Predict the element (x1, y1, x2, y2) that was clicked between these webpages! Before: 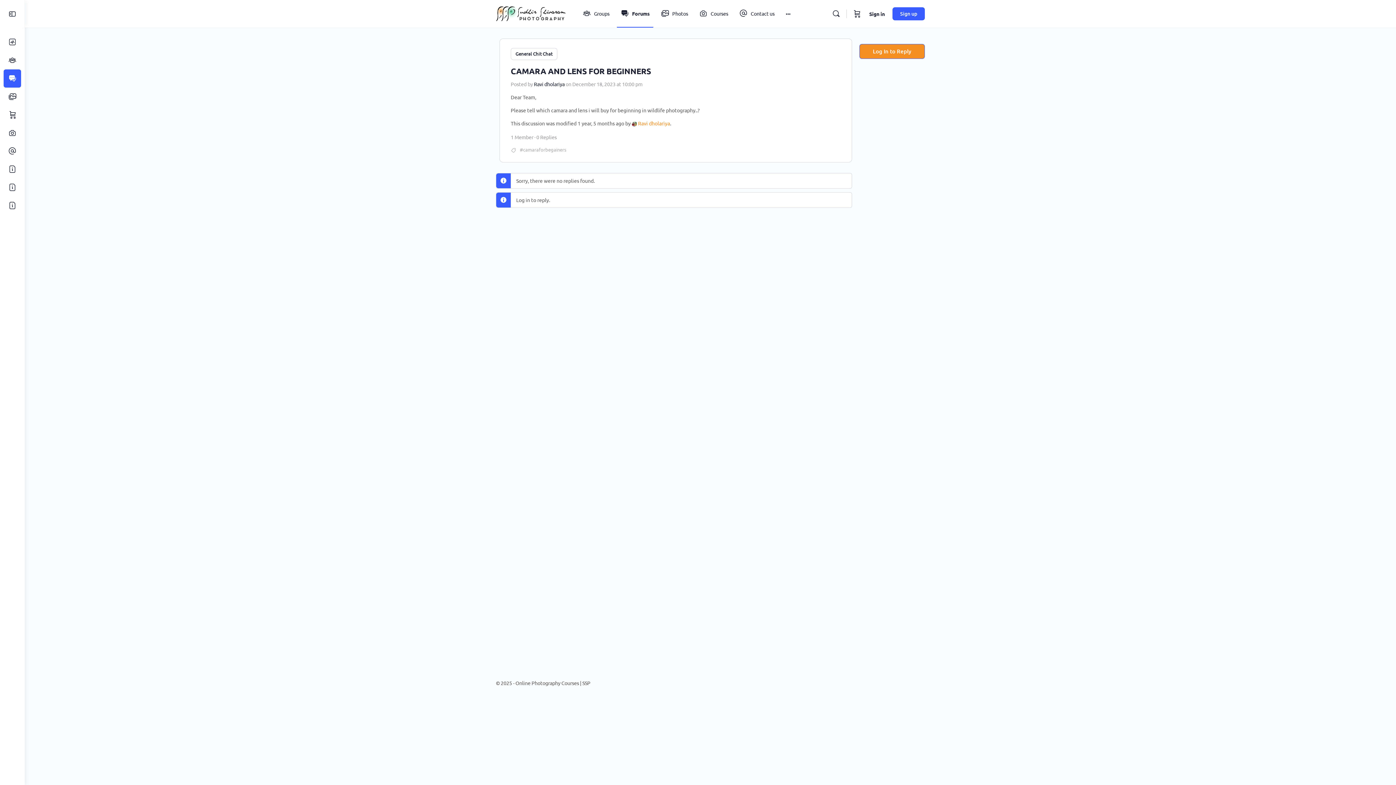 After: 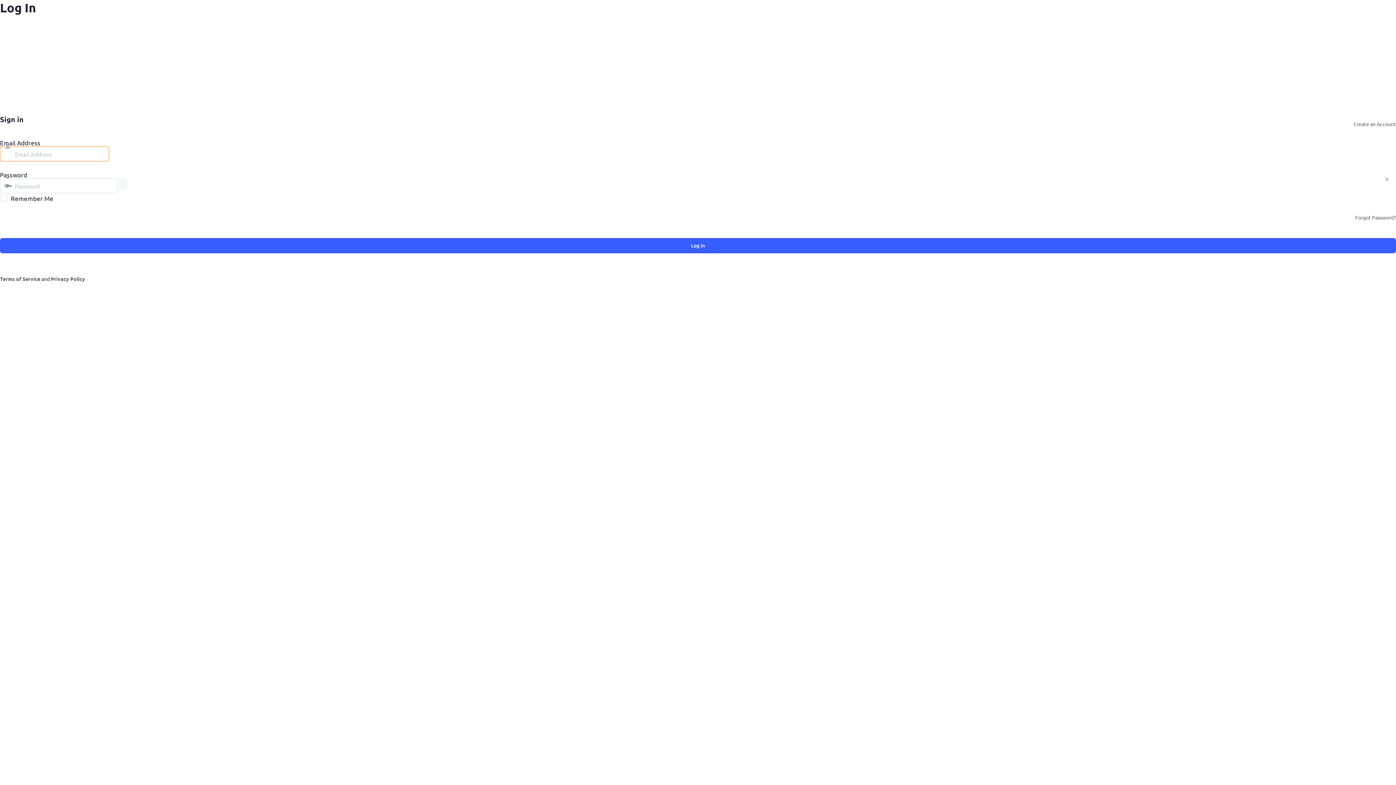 Action: label: Log In to Reply bbox: (859, 44, 925, 58)